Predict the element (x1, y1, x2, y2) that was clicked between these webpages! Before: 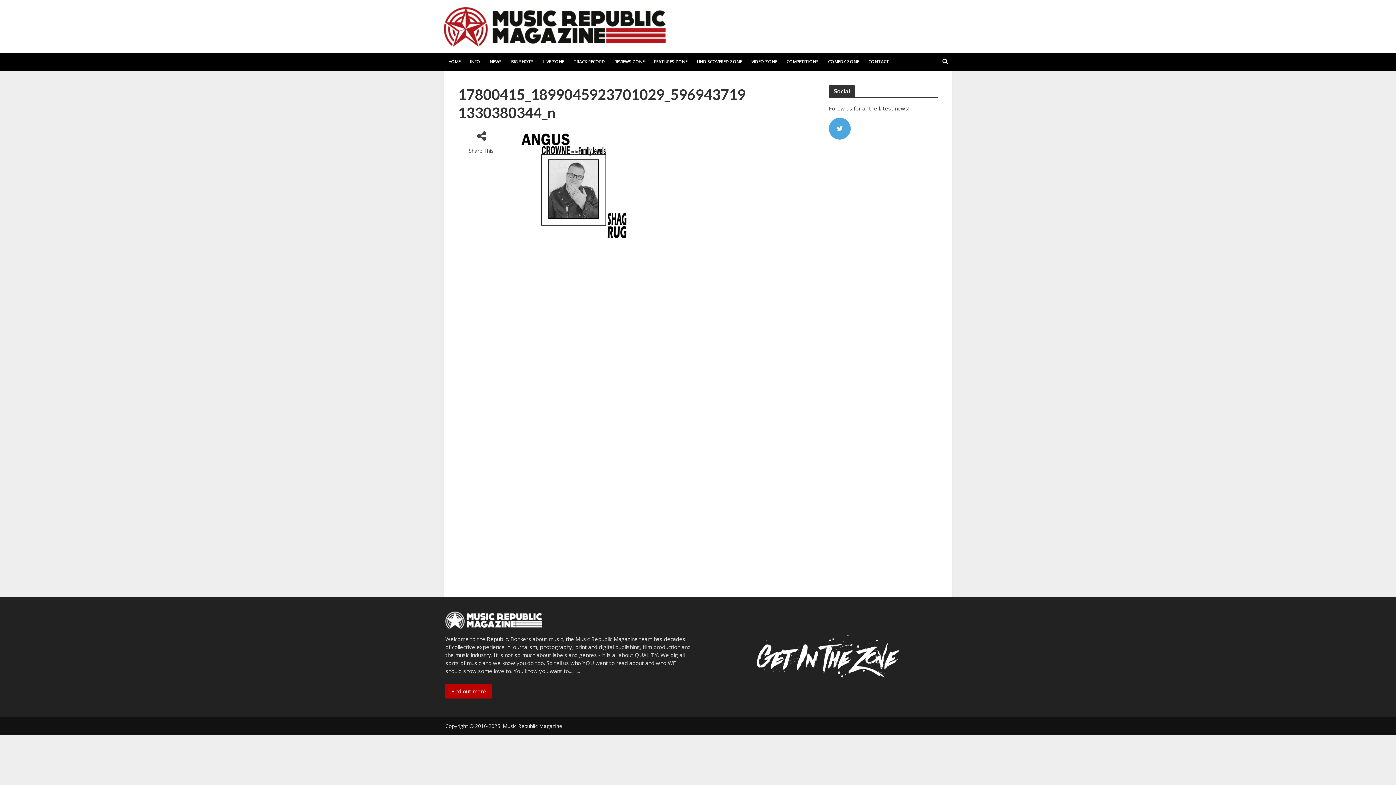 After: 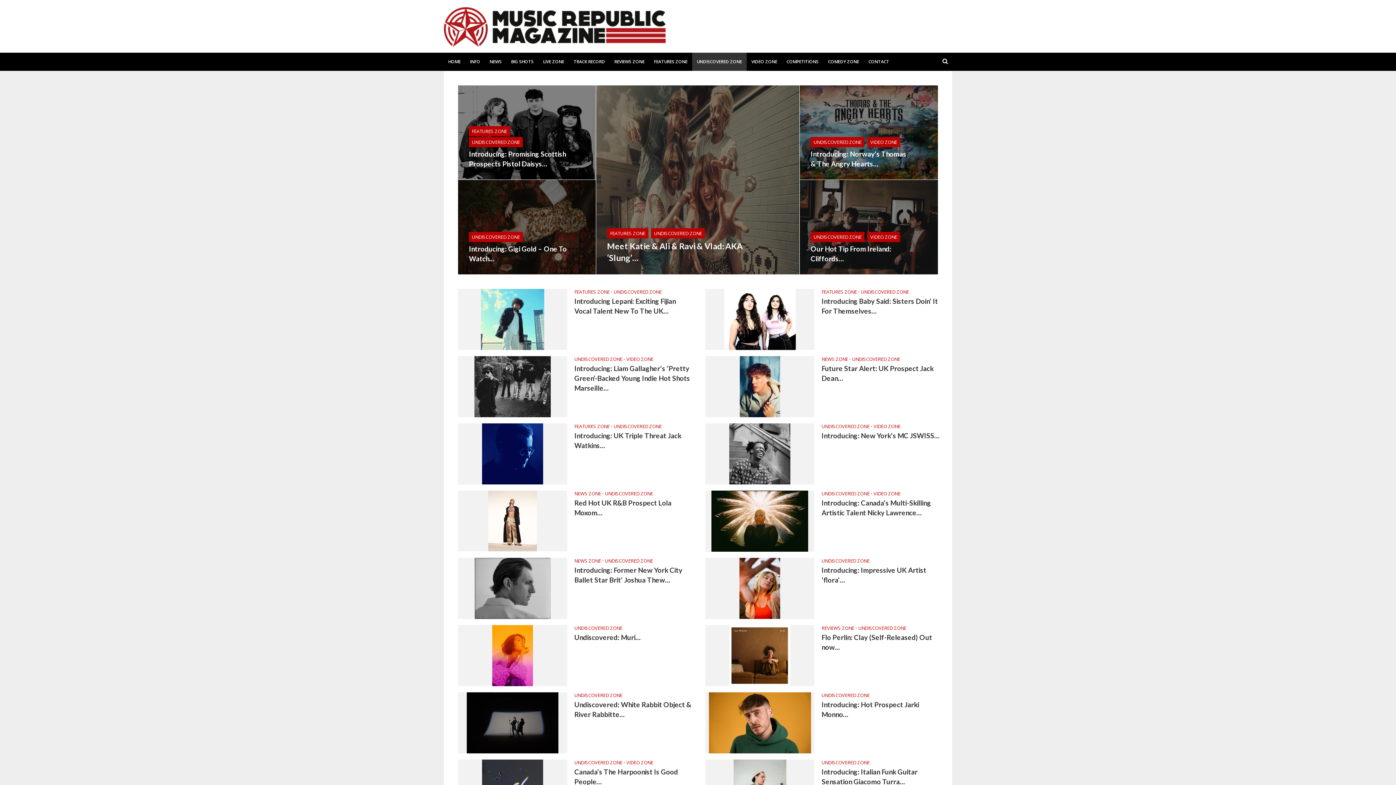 Action: bbox: (692, 52, 746, 70) label: UNDISCOVERED ZONE